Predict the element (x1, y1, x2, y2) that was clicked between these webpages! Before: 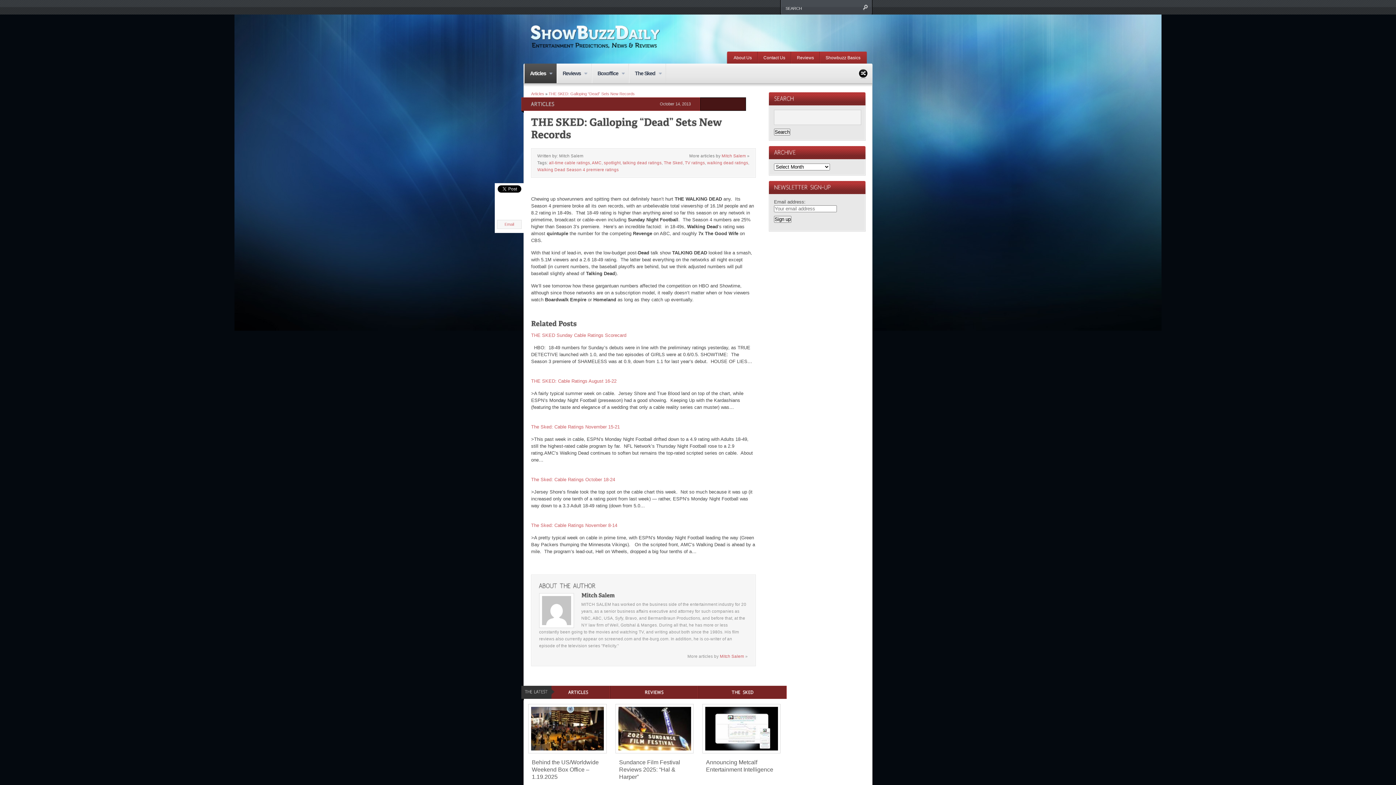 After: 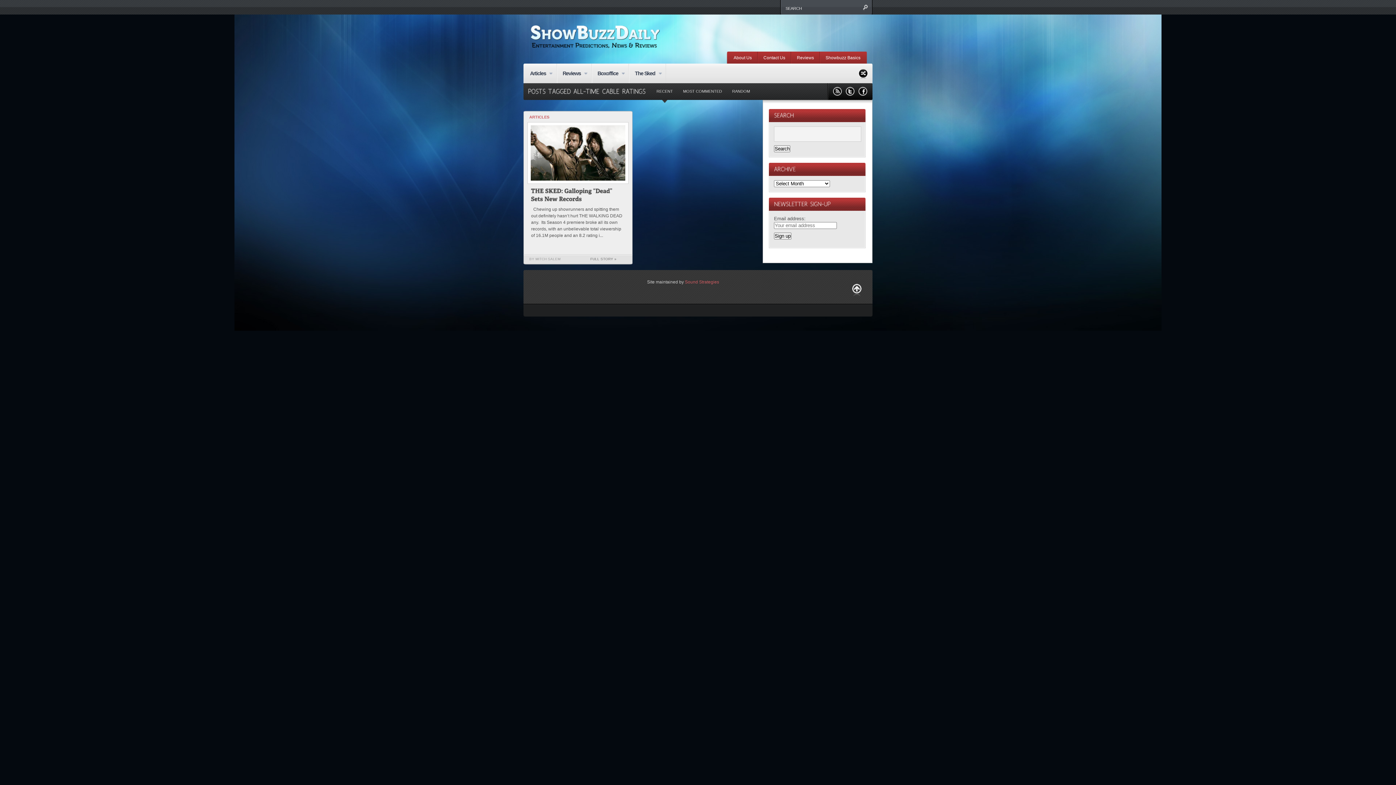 Action: label: all-time cable ratings bbox: (549, 160, 590, 165)